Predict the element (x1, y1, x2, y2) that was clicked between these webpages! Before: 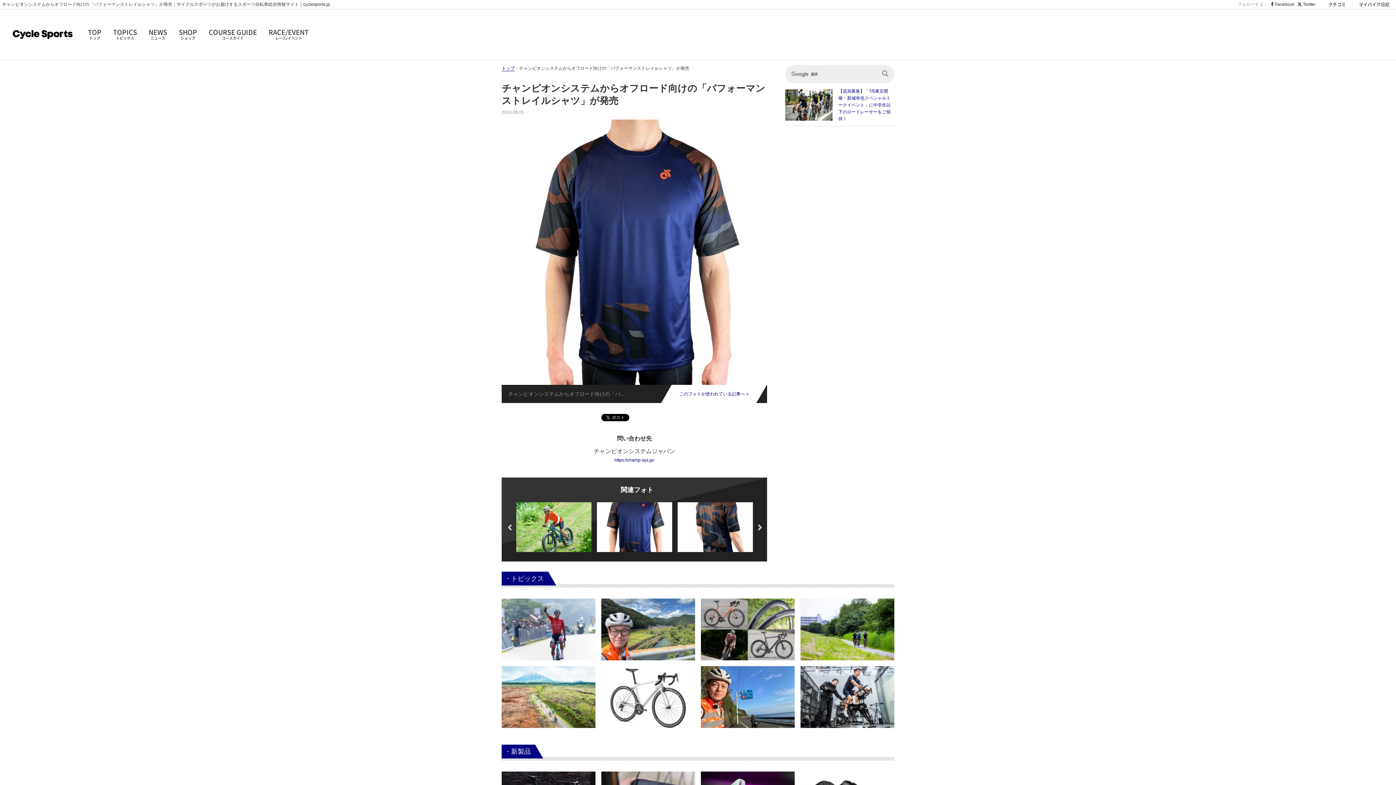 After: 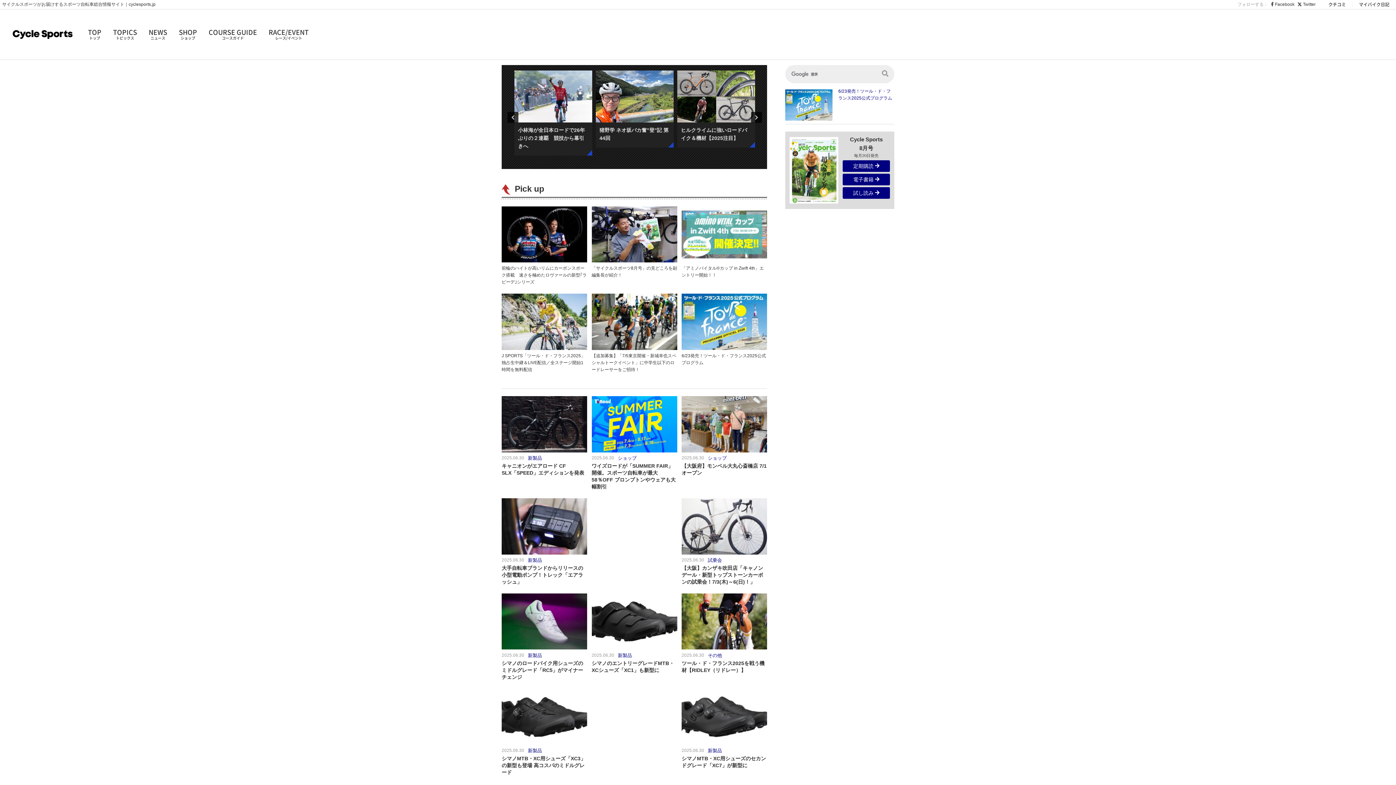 Action: bbox: (501, 65, 514, 71) label: トップ